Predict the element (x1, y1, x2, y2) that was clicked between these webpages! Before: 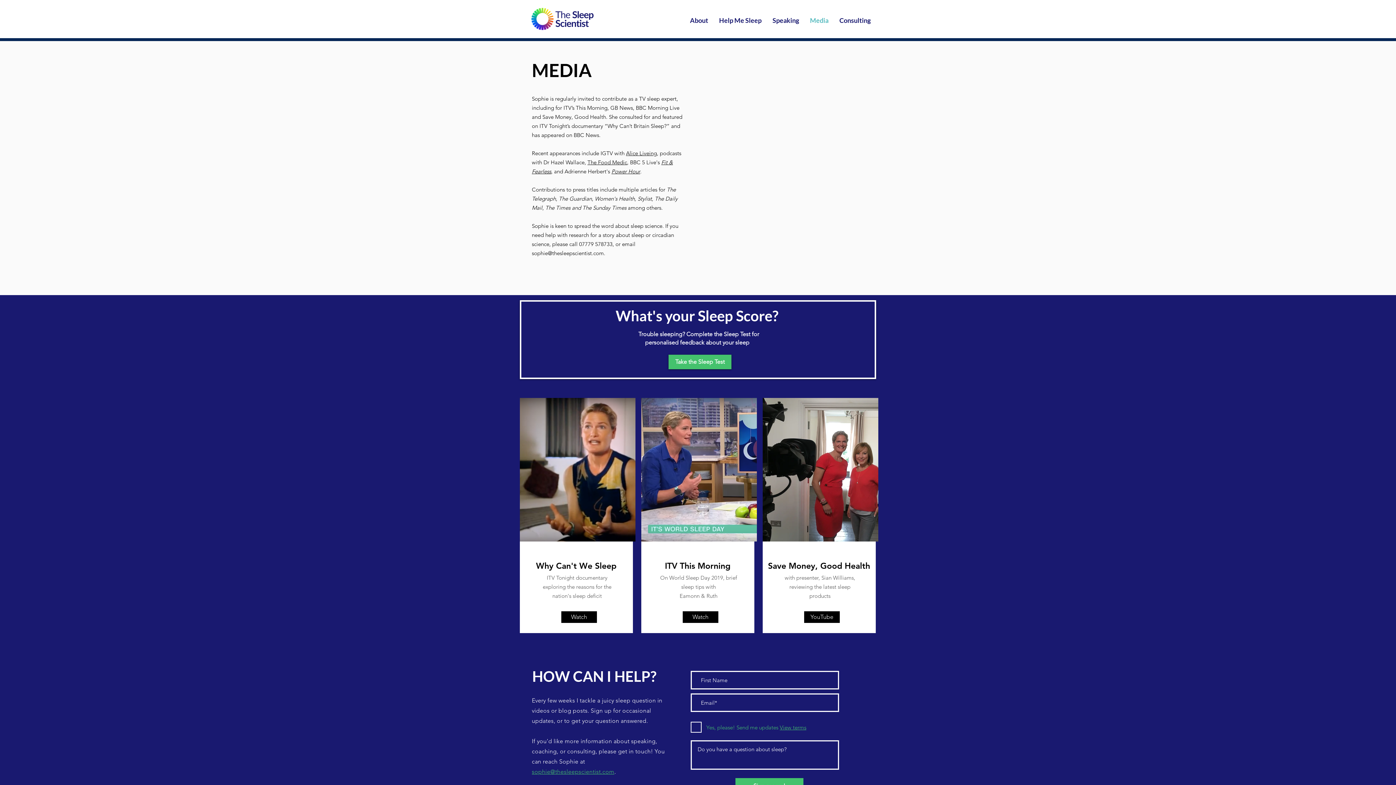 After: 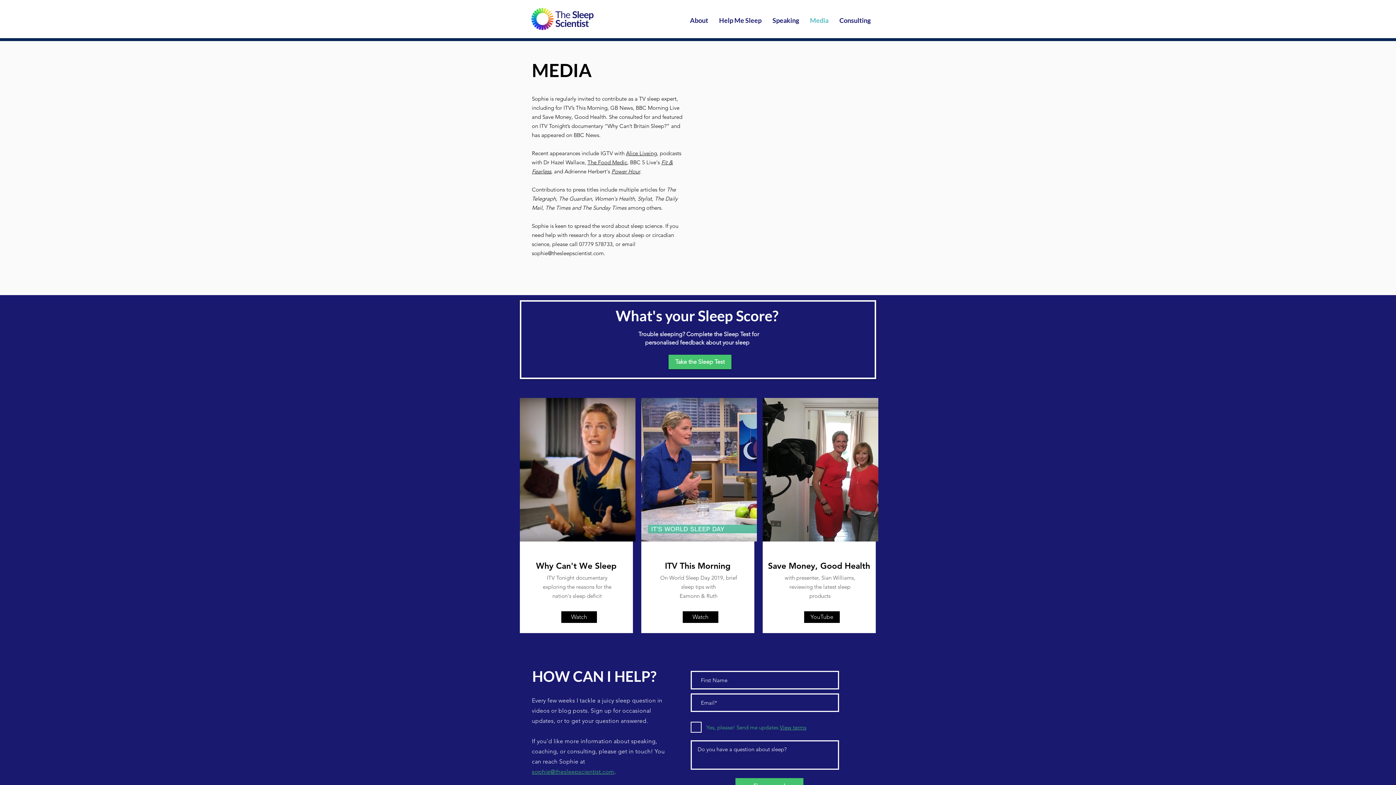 Action: bbox: (762, 398, 878, 541)